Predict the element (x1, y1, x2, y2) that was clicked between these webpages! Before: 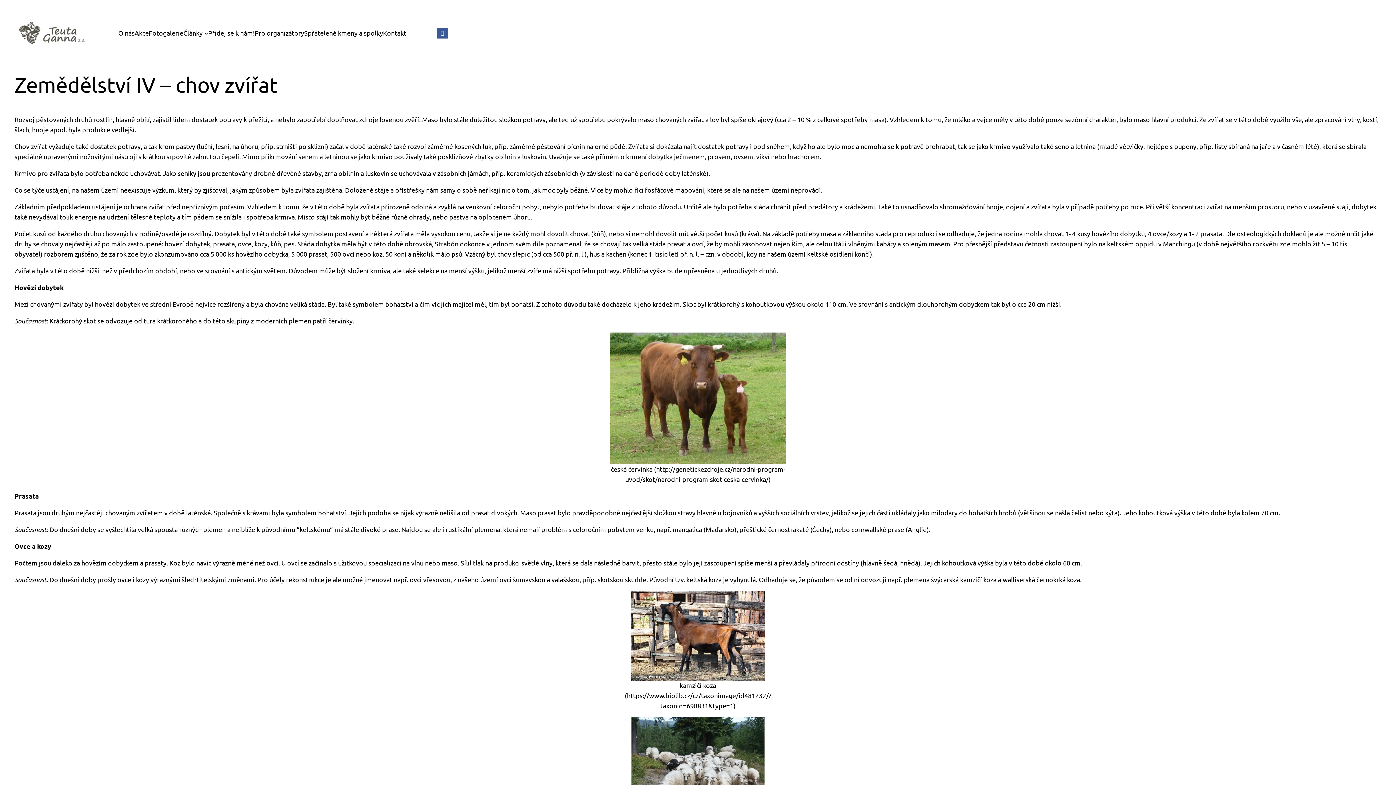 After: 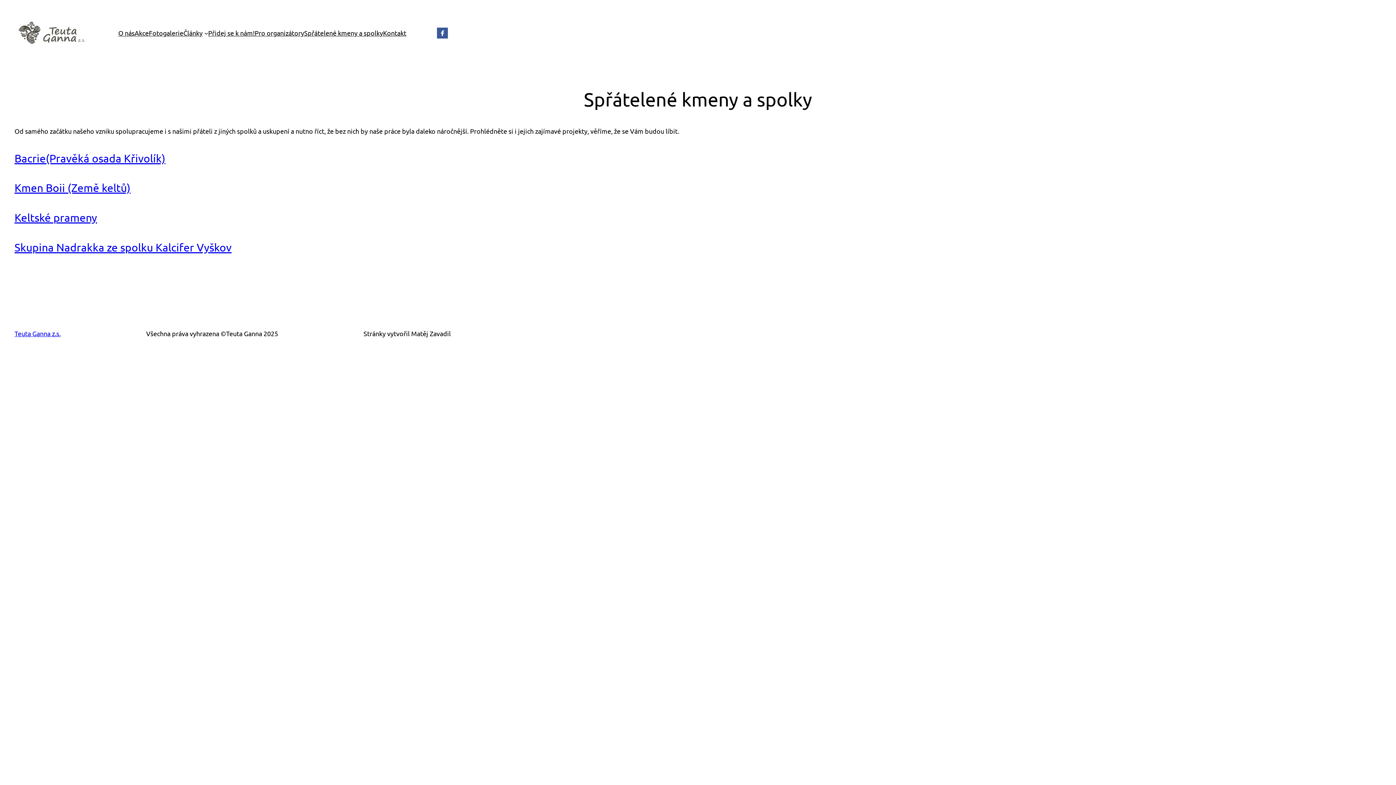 Action: bbox: (304, 28, 383, 38) label: Spřátelené kmeny a spolky